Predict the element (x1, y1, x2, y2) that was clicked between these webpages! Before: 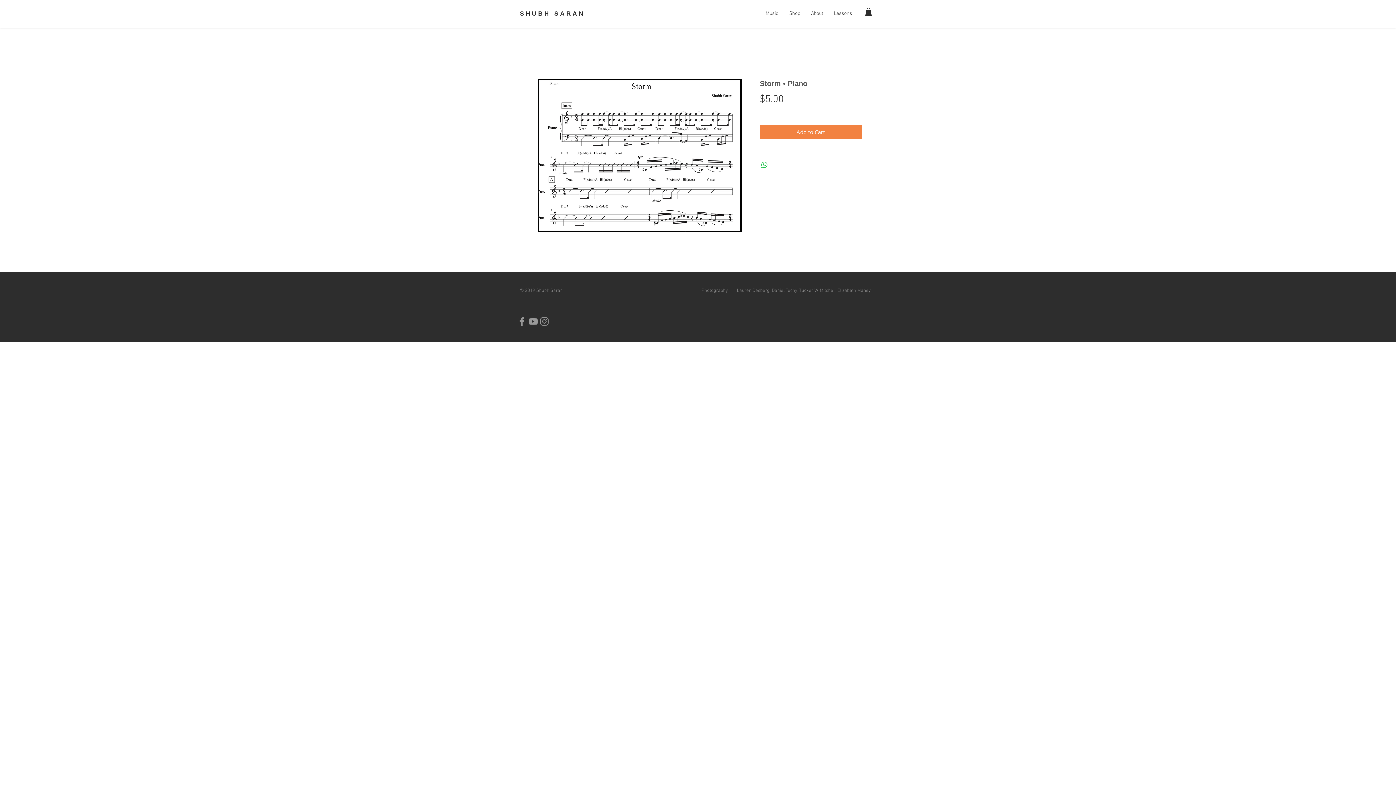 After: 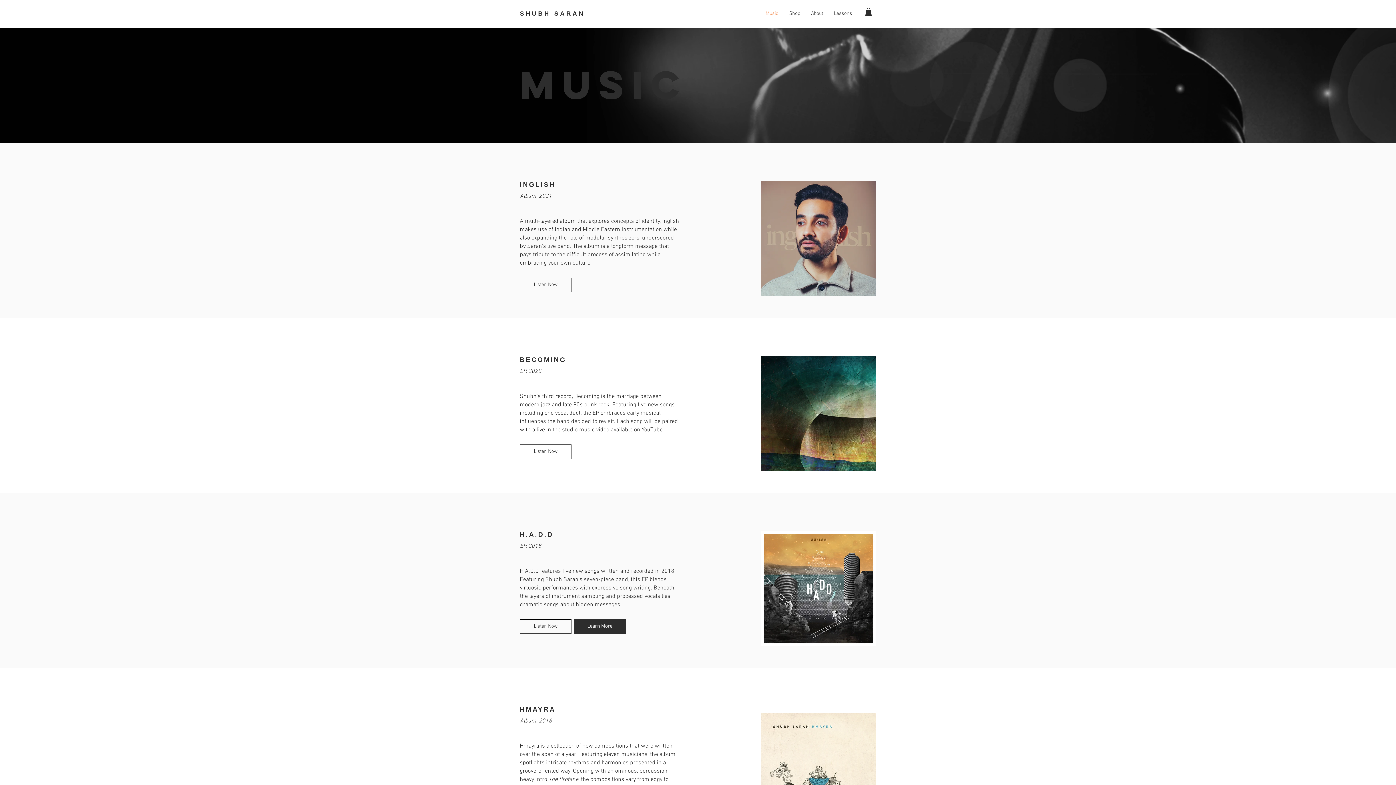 Action: bbox: (760, 8, 784, 18) label: Music